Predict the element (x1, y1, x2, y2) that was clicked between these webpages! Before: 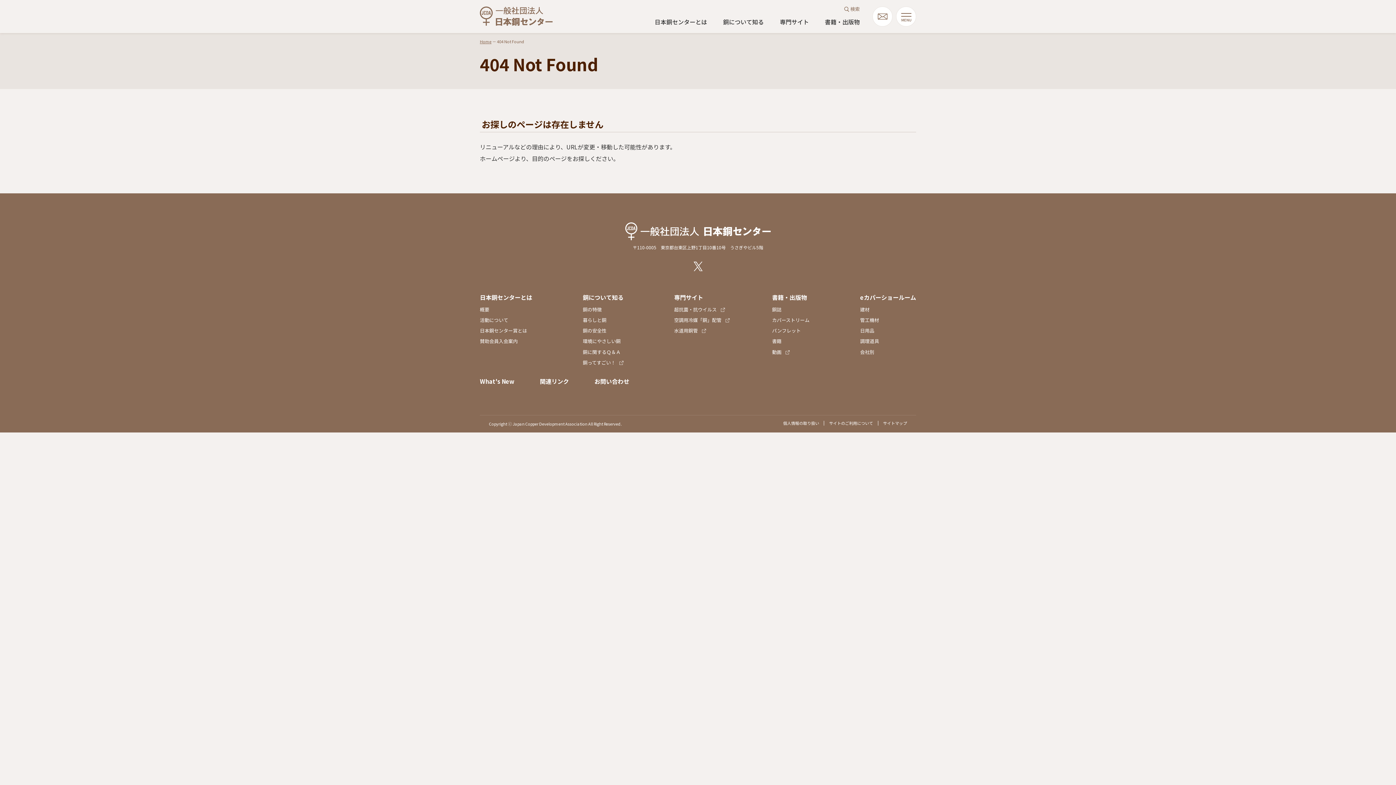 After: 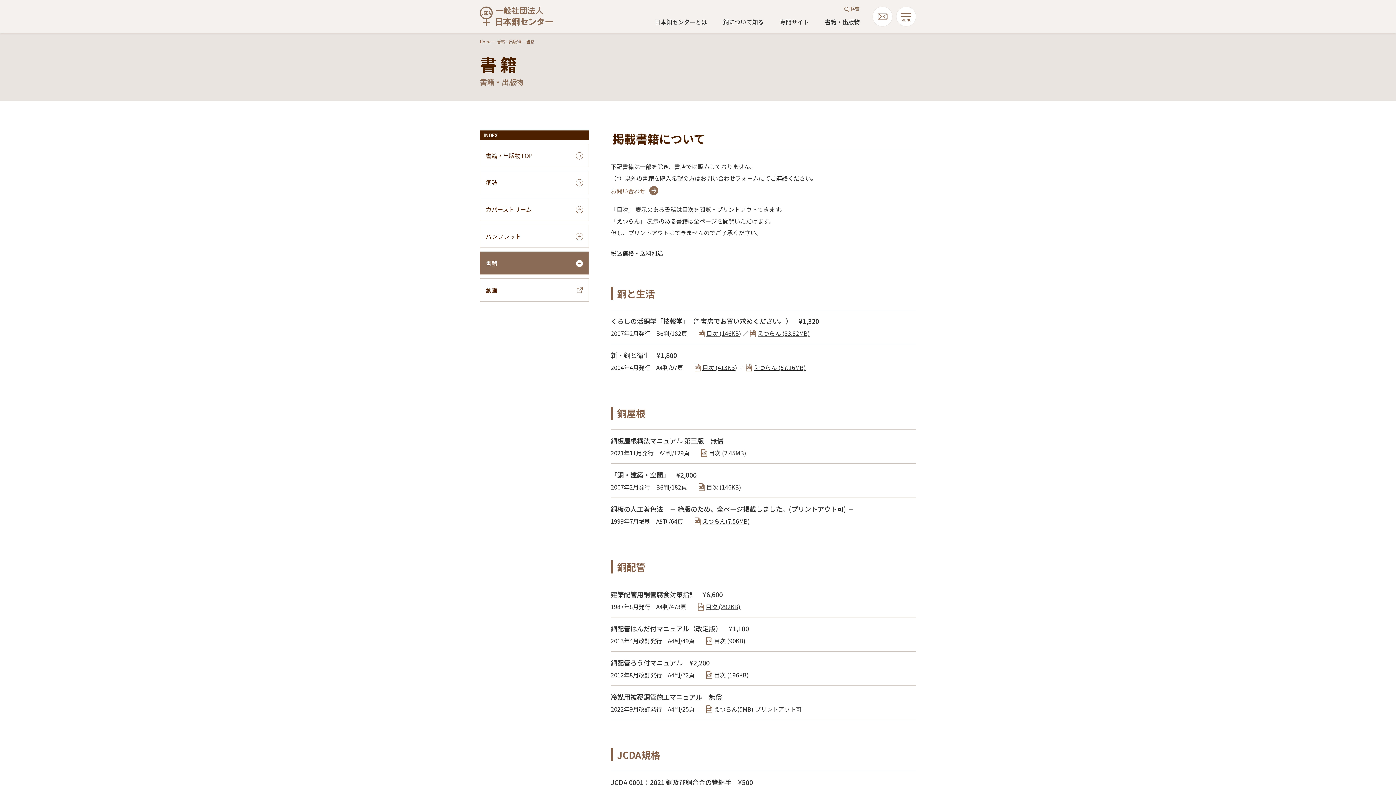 Action: bbox: (772, 337, 781, 344) label: 書籍